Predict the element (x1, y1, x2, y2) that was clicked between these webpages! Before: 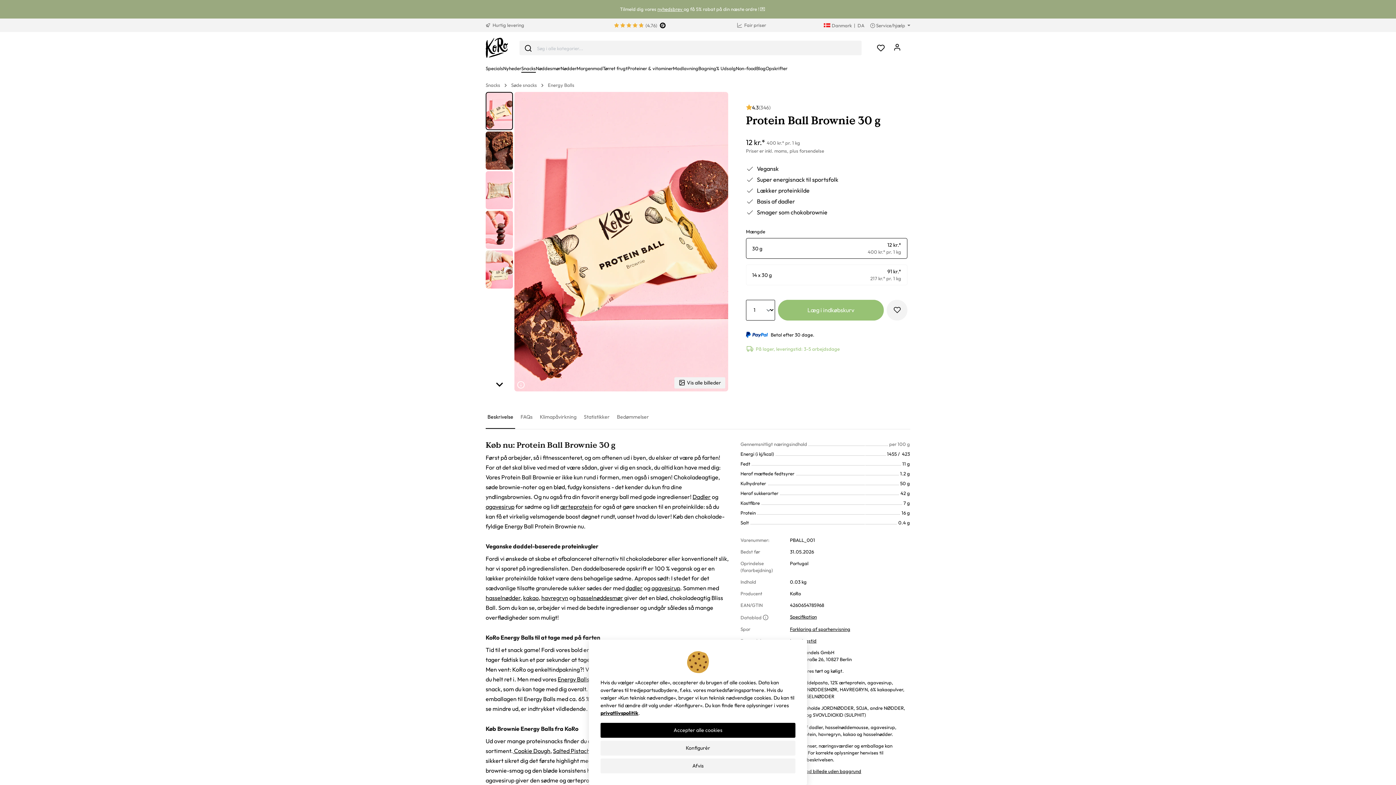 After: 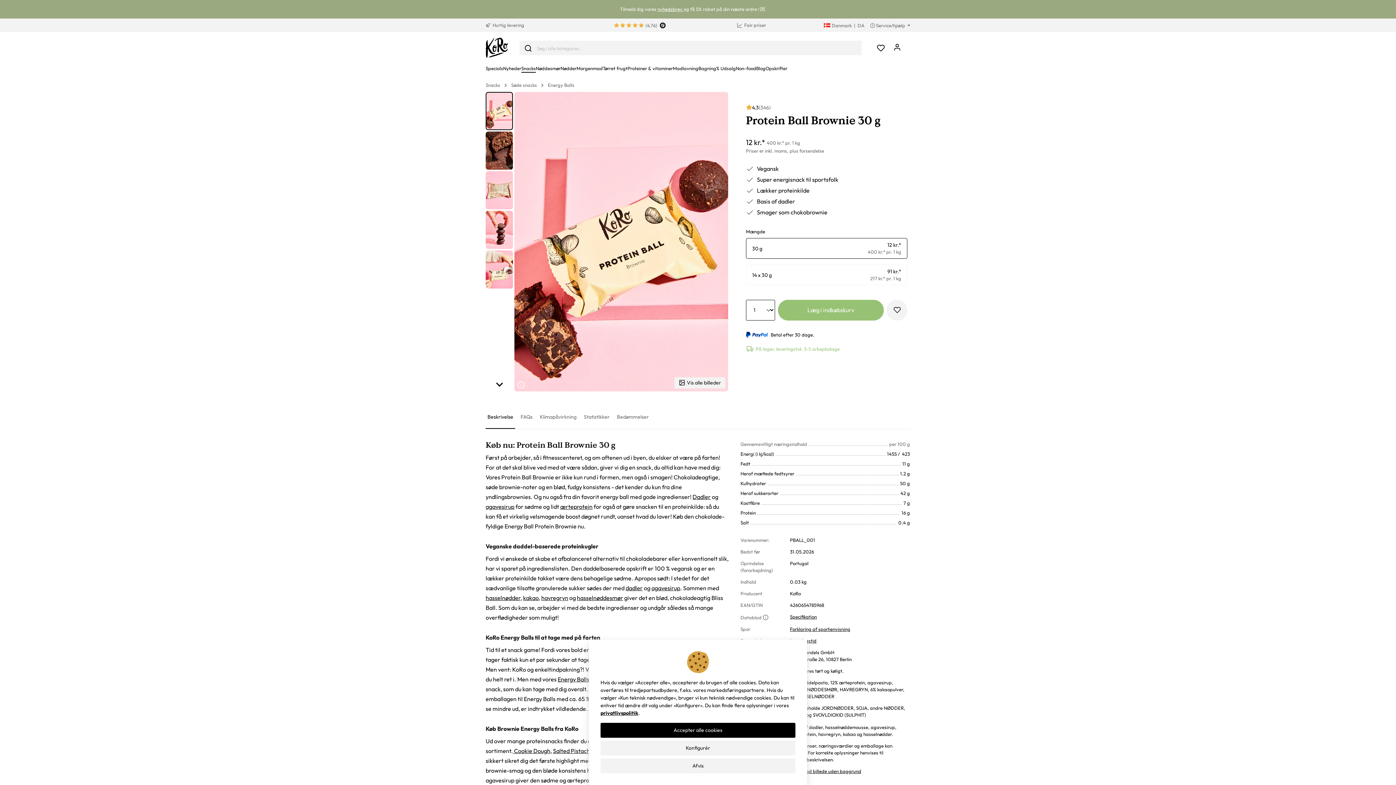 Action: bbox: (485, 503, 514, 510) label: agavesirup